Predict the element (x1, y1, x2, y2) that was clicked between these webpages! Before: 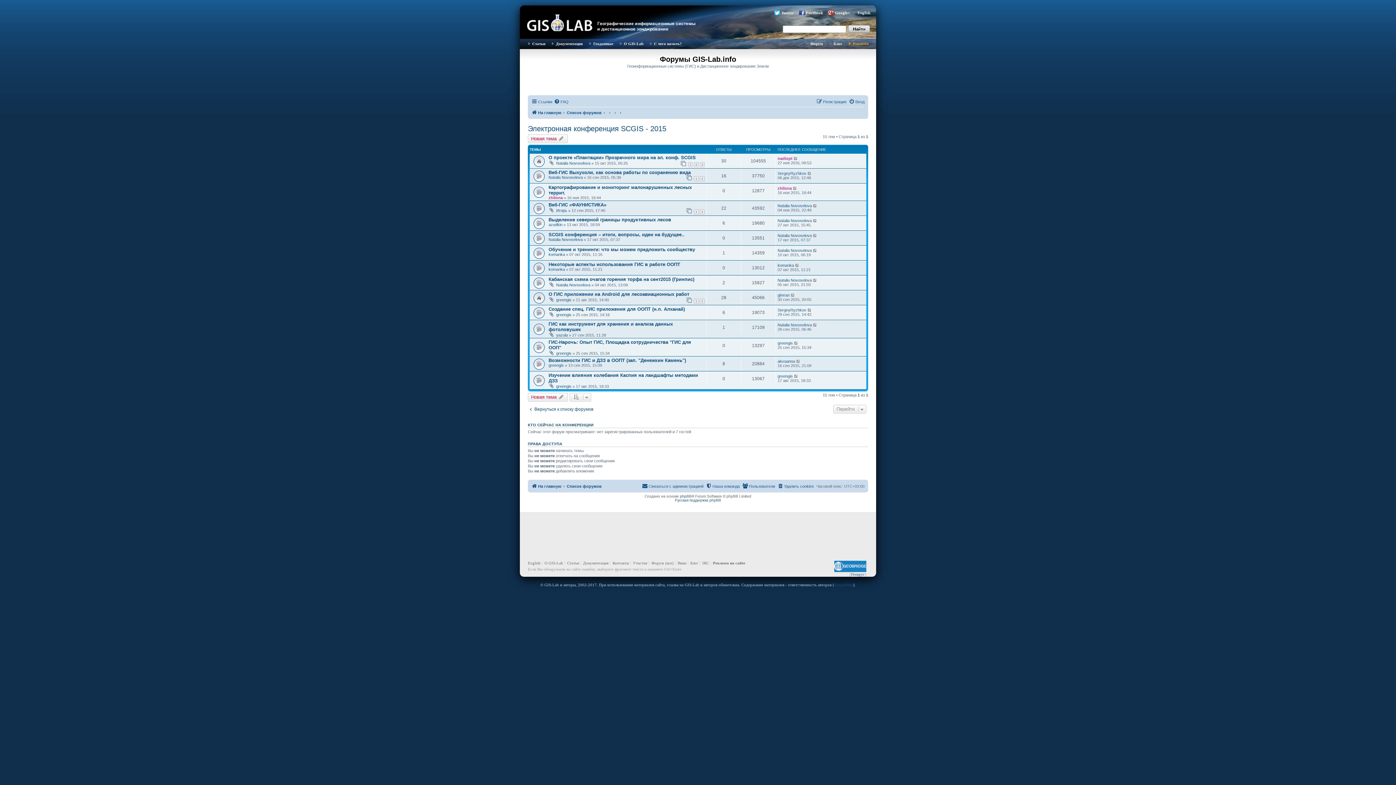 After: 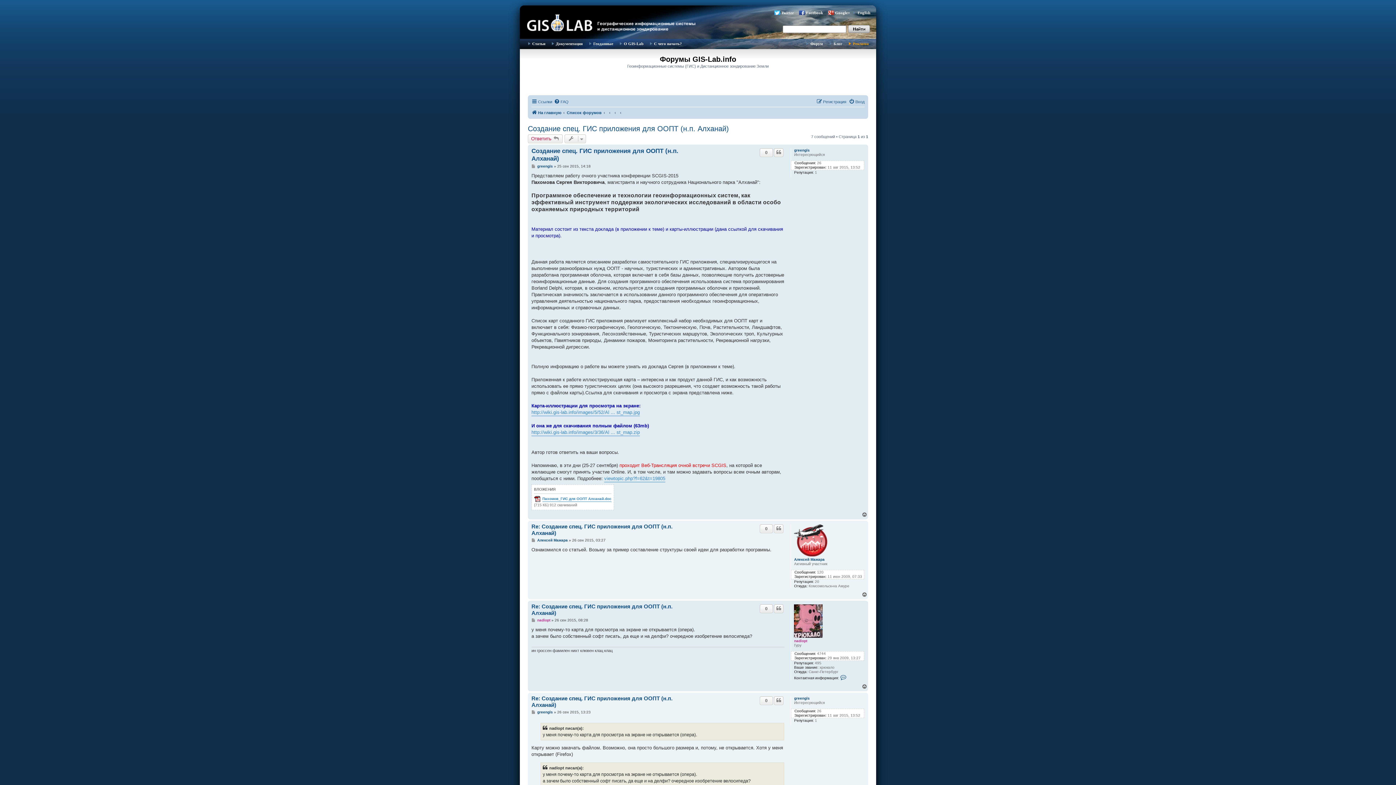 Action: bbox: (548, 306, 685, 312) label: Создание спец. ГИС приложения для ООПТ (н.п. Алханай)